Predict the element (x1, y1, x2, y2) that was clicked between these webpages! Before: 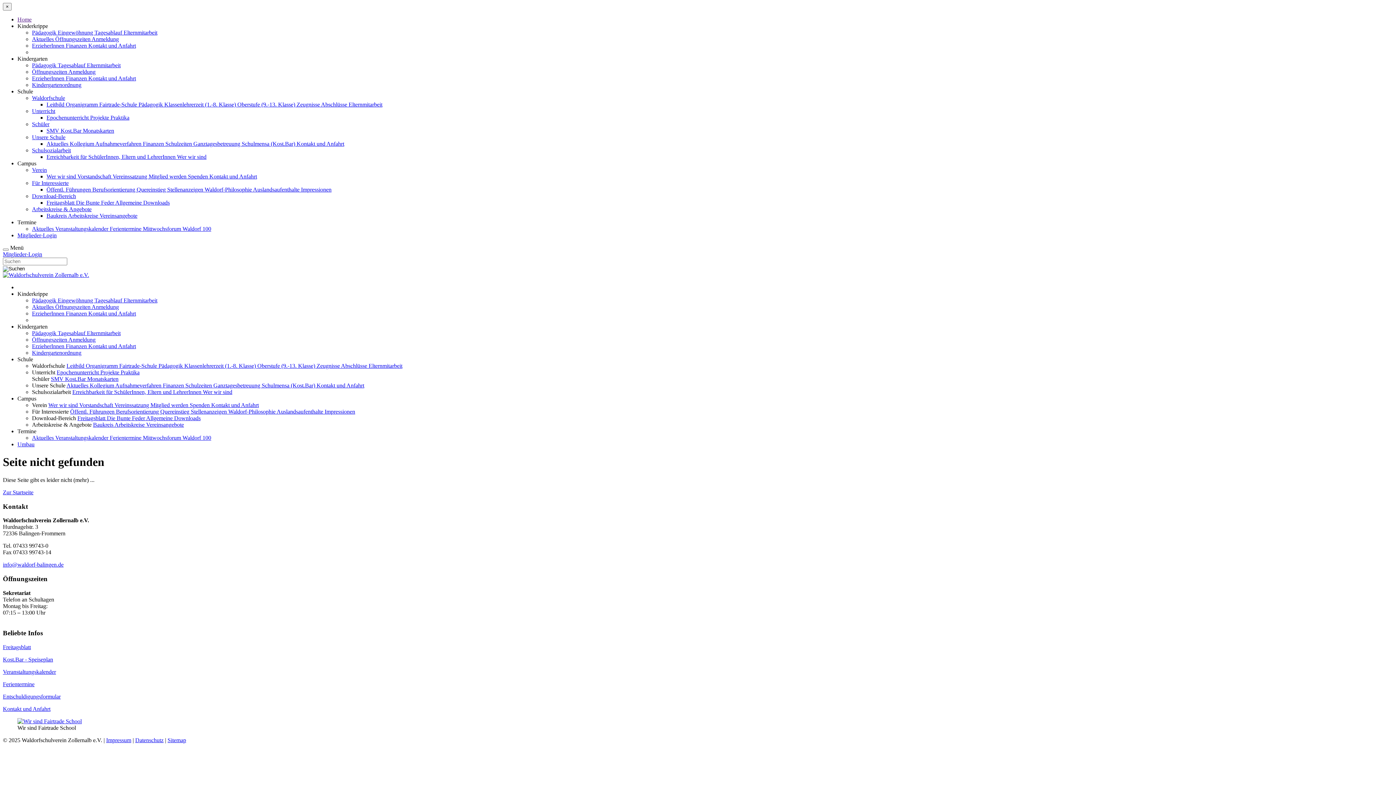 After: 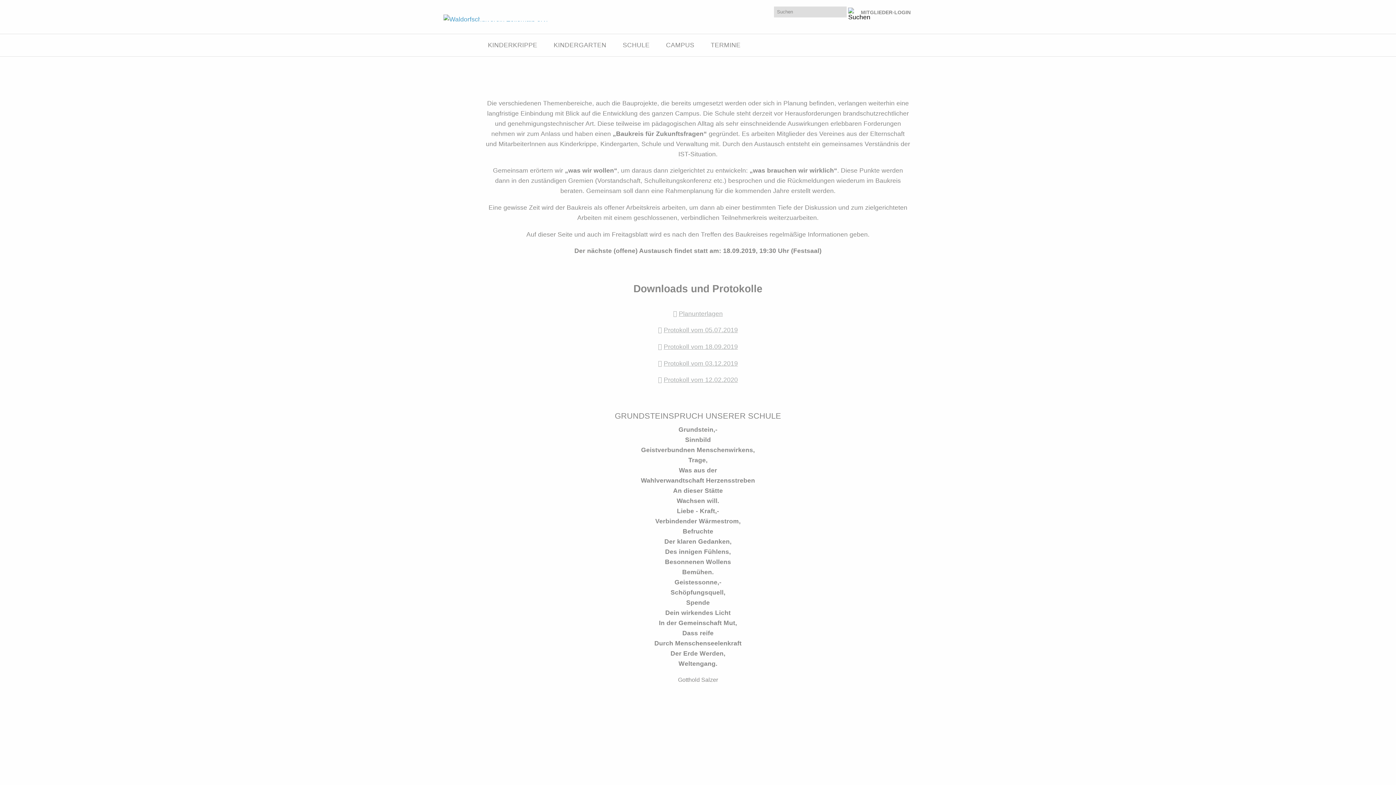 Action: bbox: (93, 421, 114, 428) label: Baukreis 